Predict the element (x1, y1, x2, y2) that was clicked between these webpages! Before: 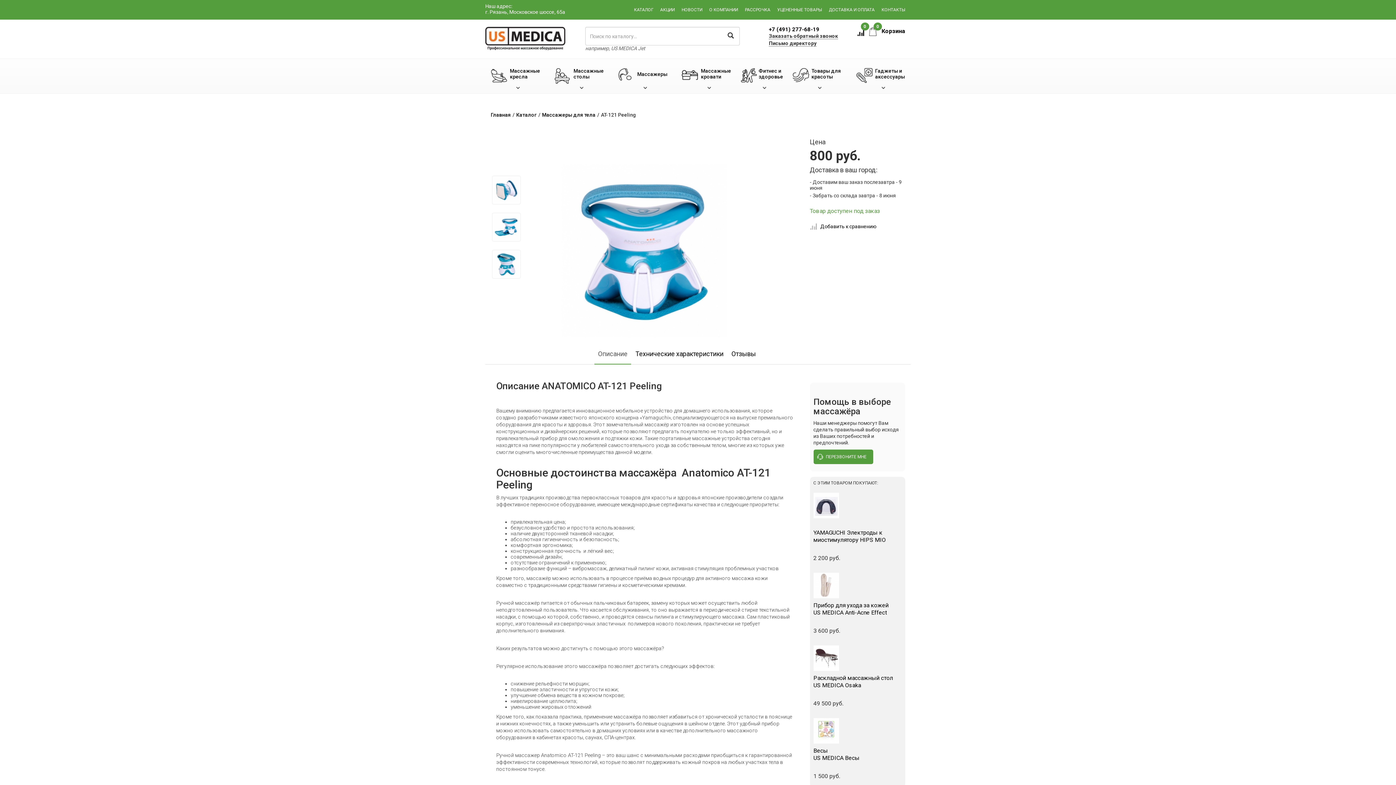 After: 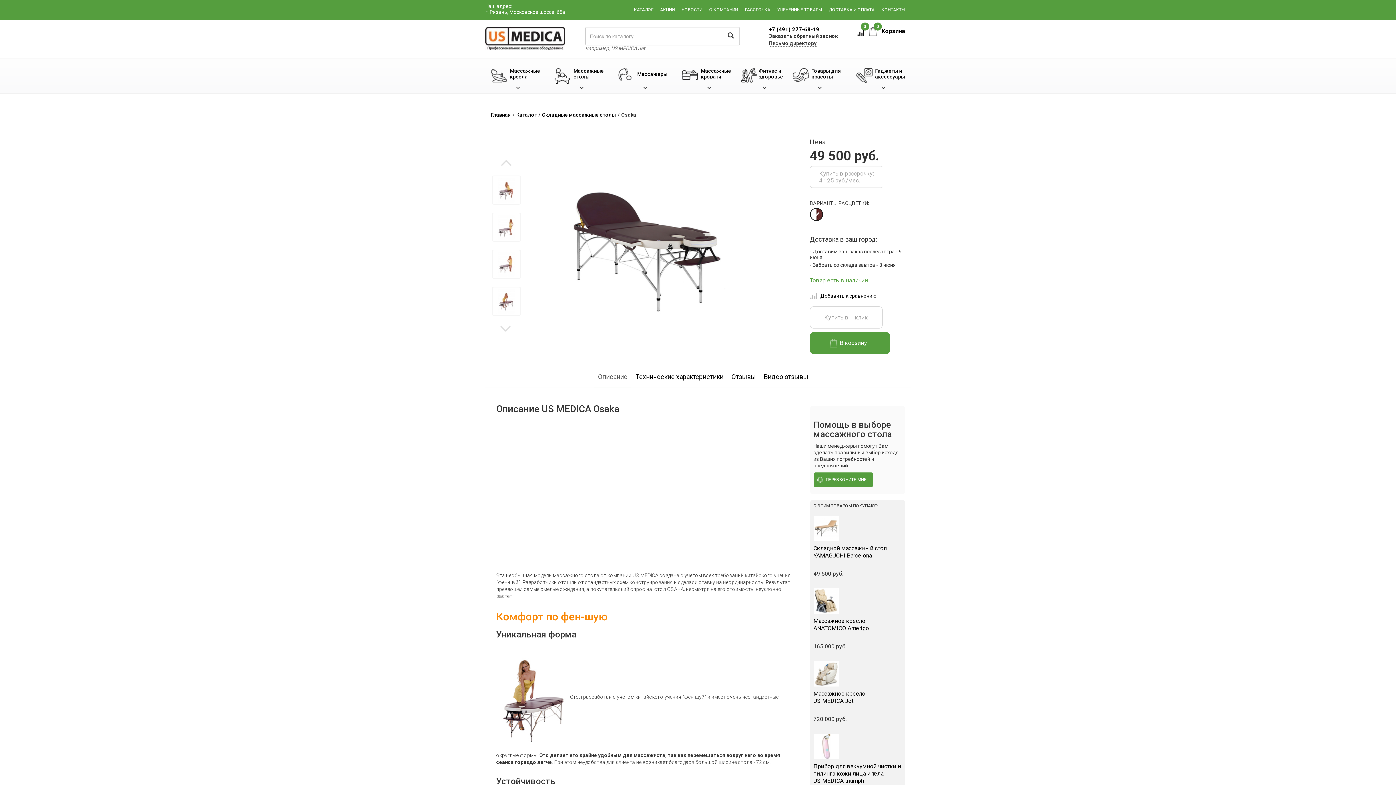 Action: label: Раскладной массажный стол
US MEDICA Osaka bbox: (813, 674, 901, 689)